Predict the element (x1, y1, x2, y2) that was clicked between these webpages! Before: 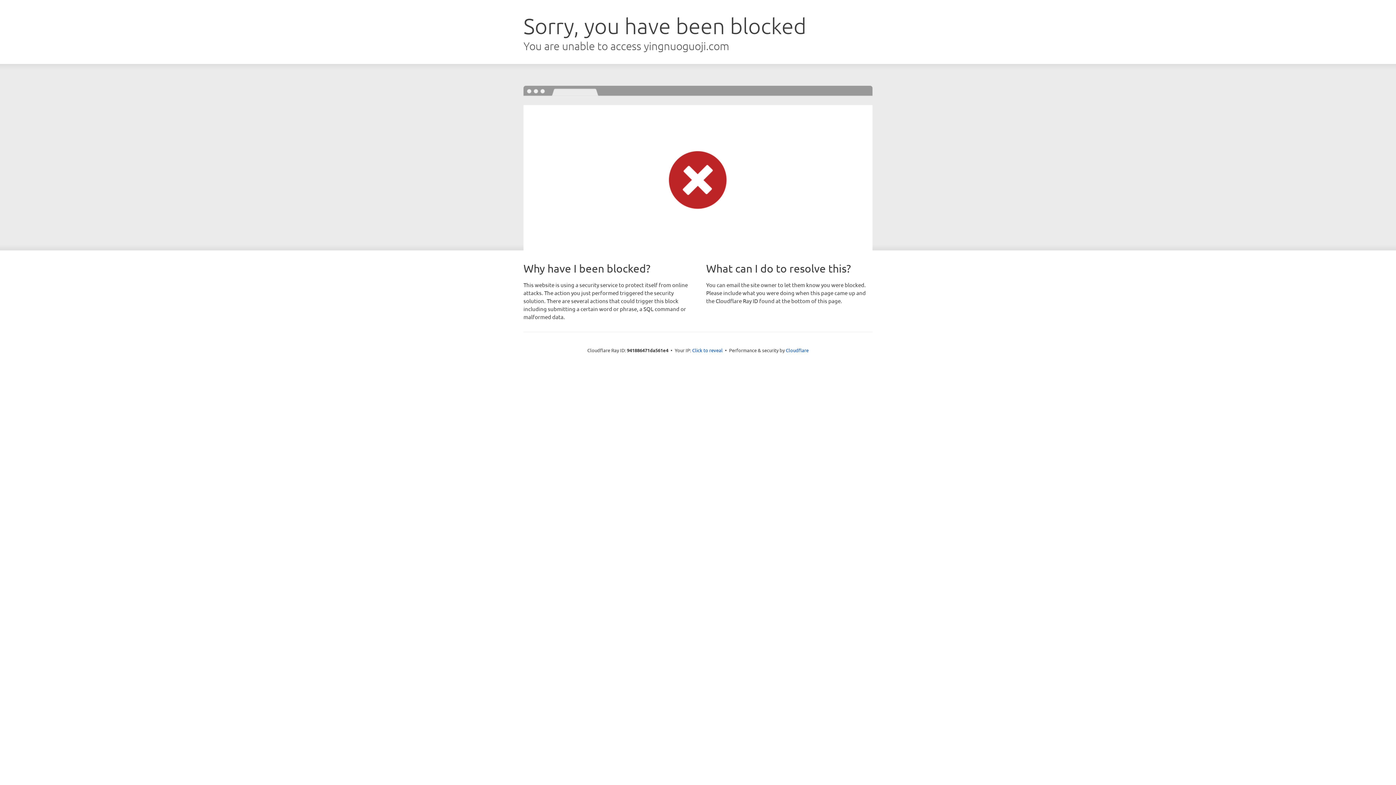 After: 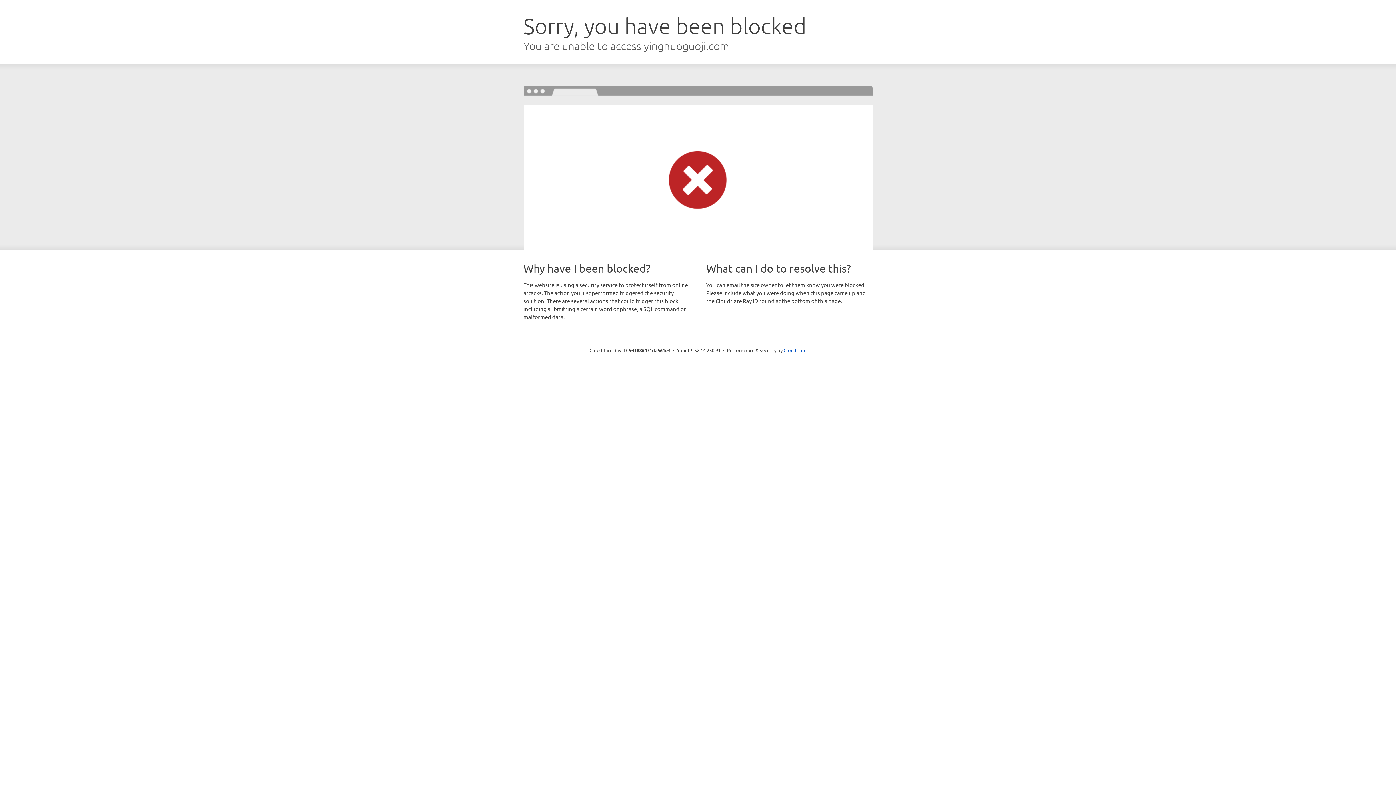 Action: label: Click to reveal bbox: (692, 346, 722, 353)